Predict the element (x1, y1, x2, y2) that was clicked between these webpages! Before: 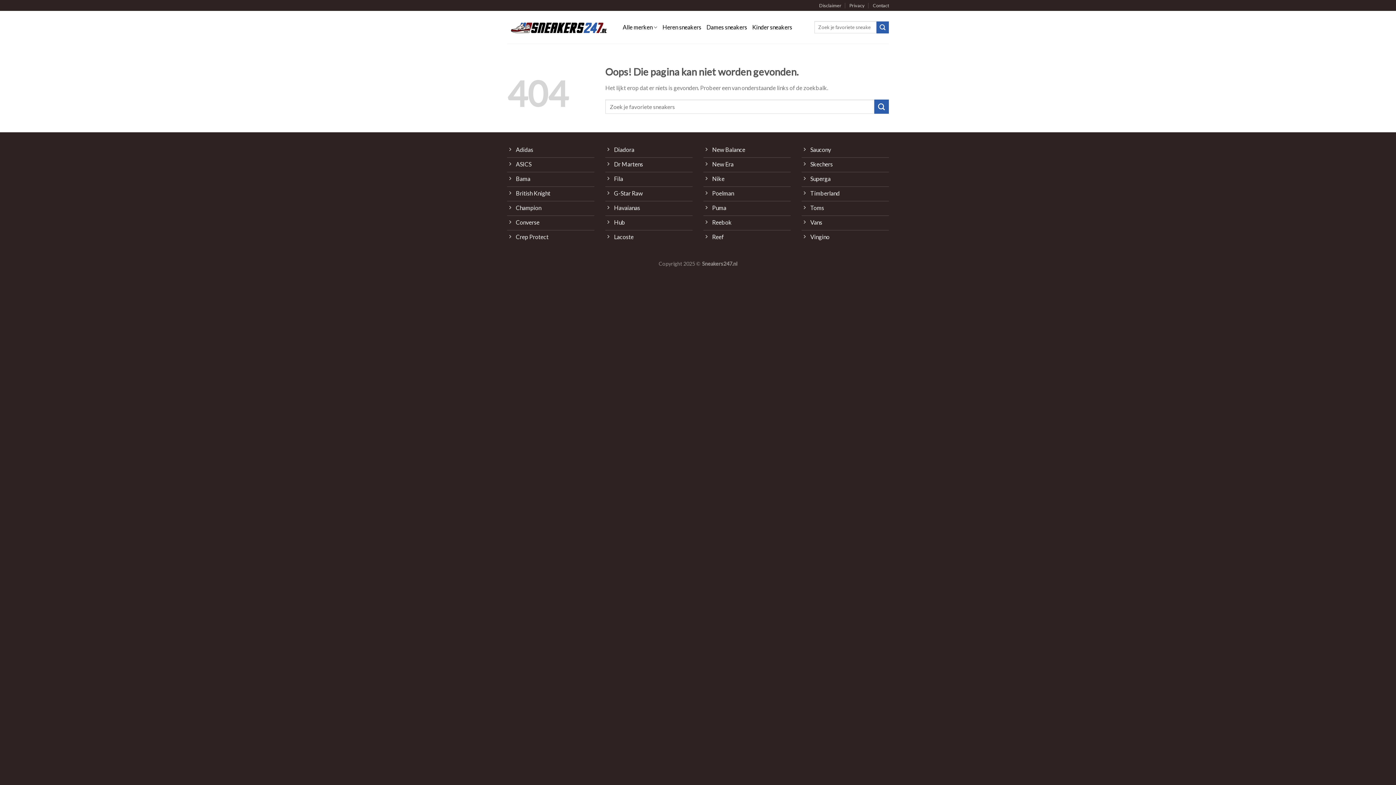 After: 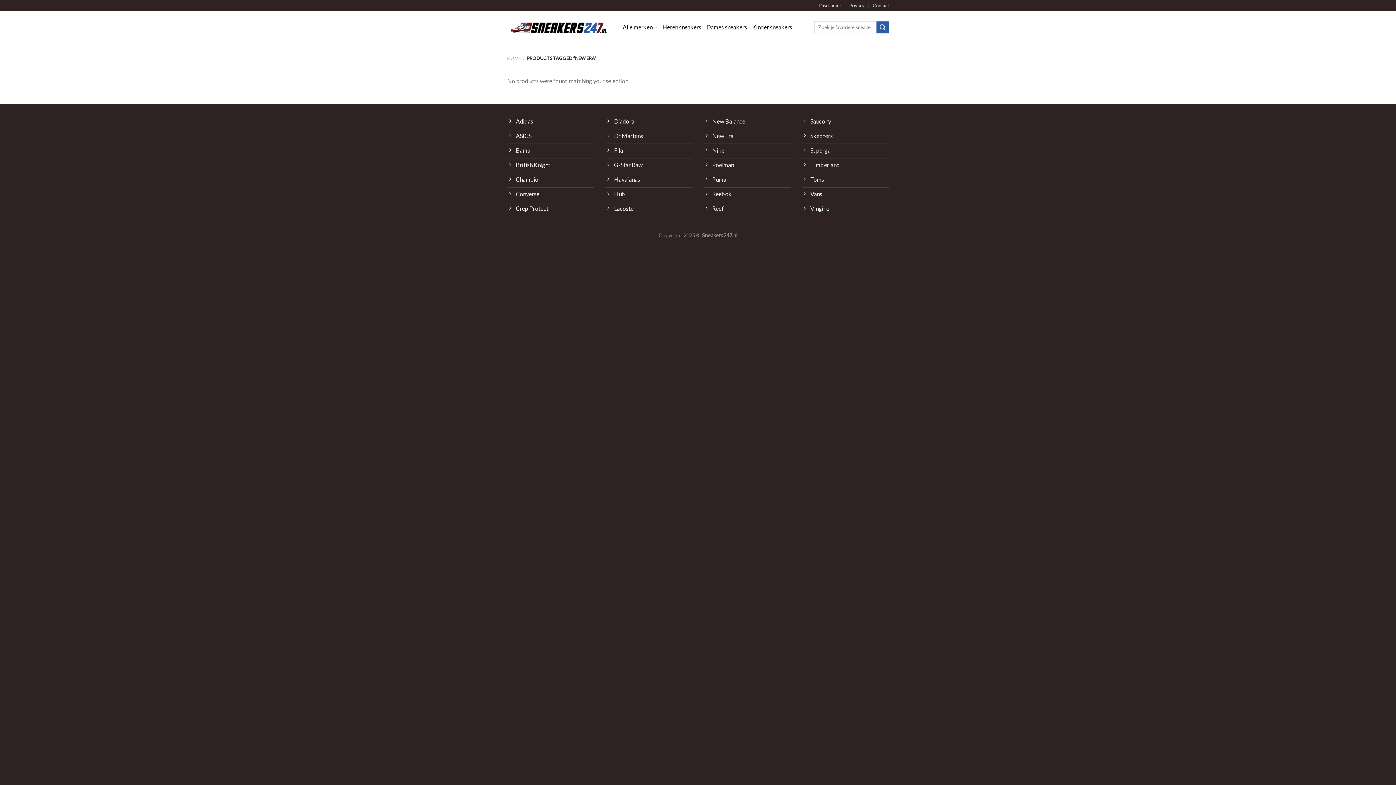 Action: bbox: (703, 157, 790, 172) label: New Era